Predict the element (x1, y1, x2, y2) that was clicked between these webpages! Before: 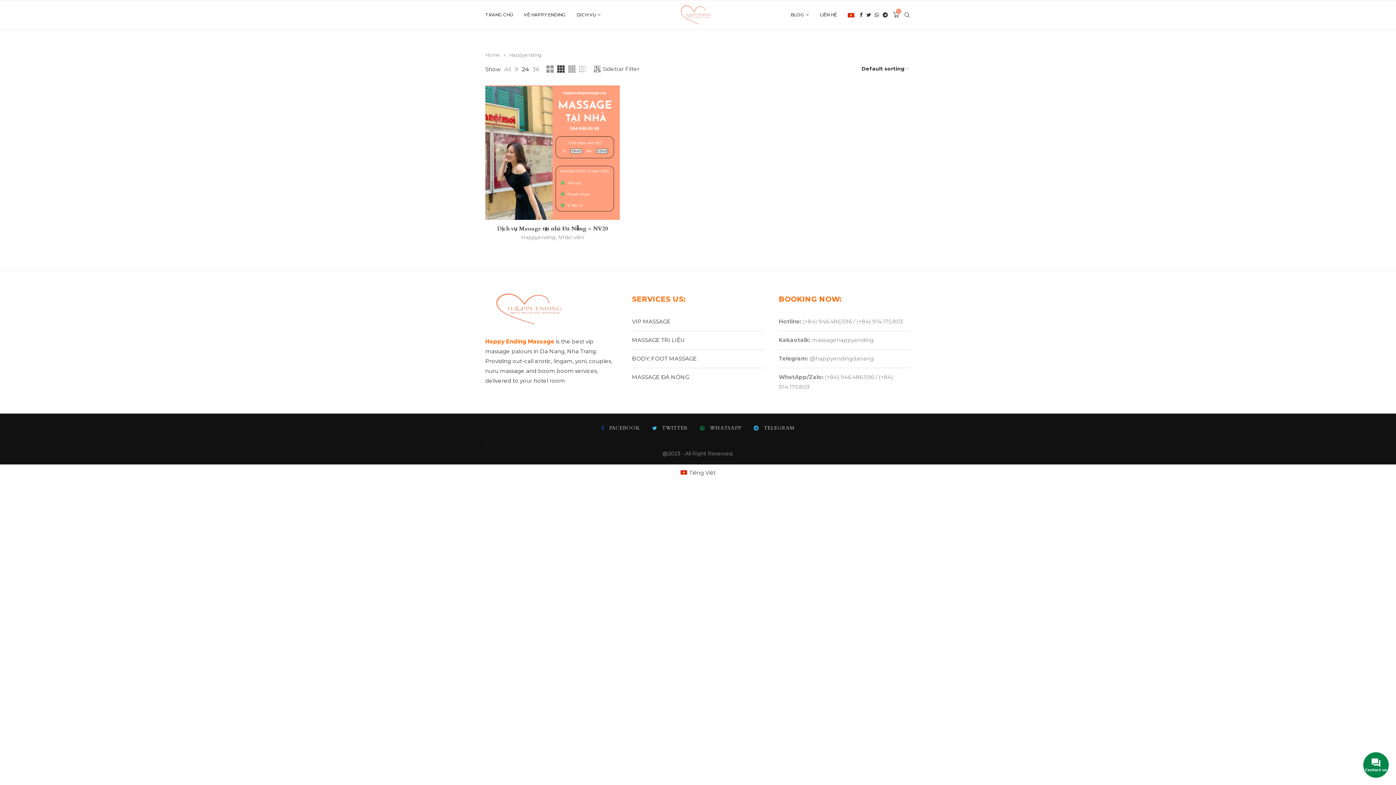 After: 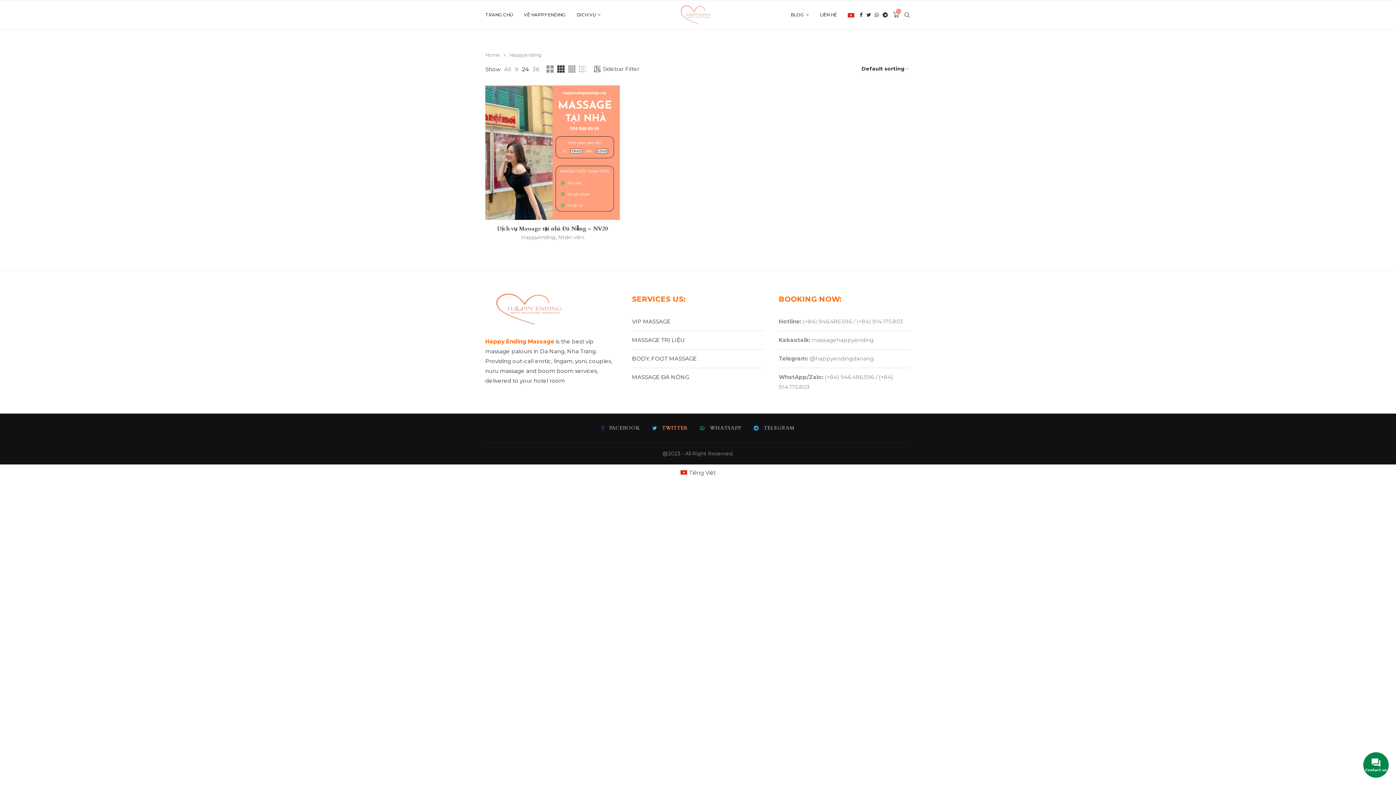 Action: label: Twitter bbox: (652, 424, 688, 432)